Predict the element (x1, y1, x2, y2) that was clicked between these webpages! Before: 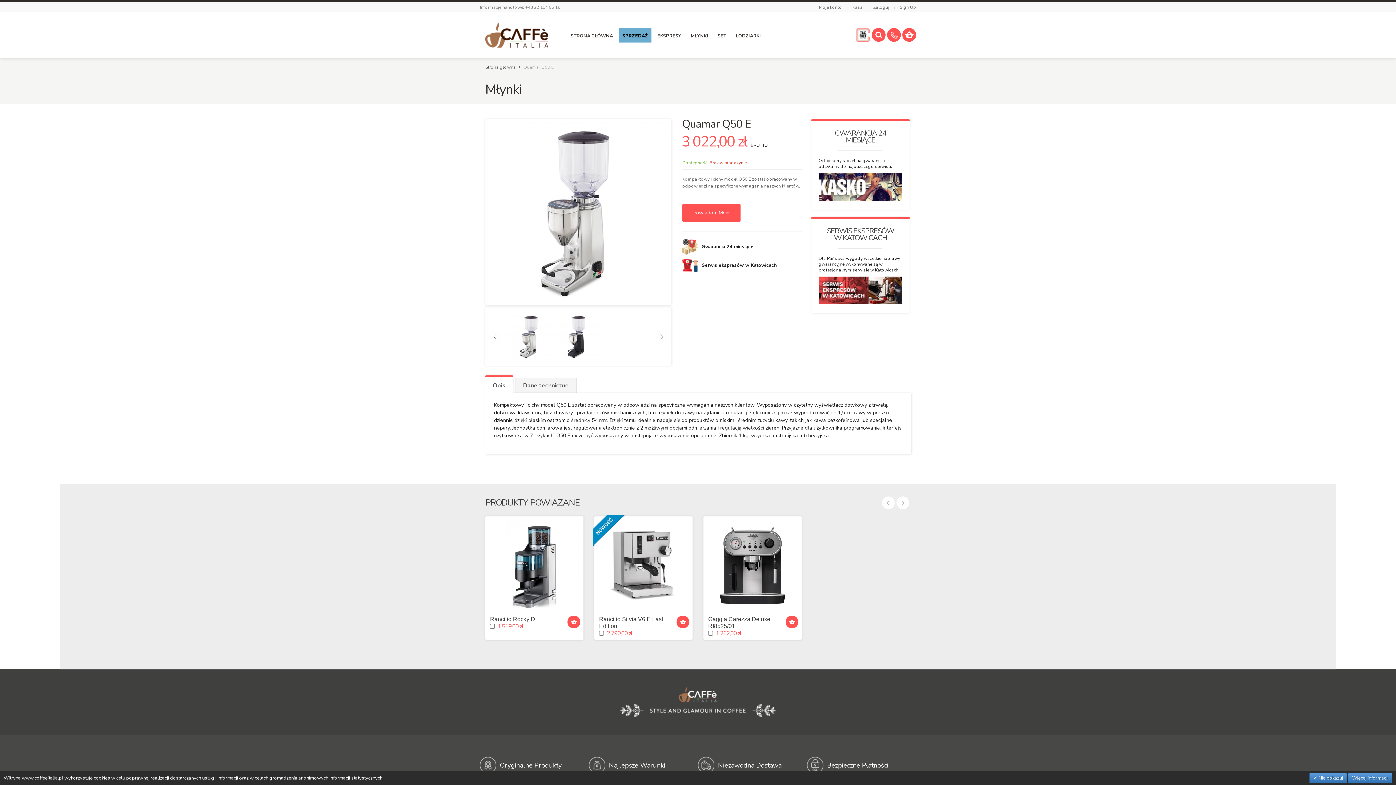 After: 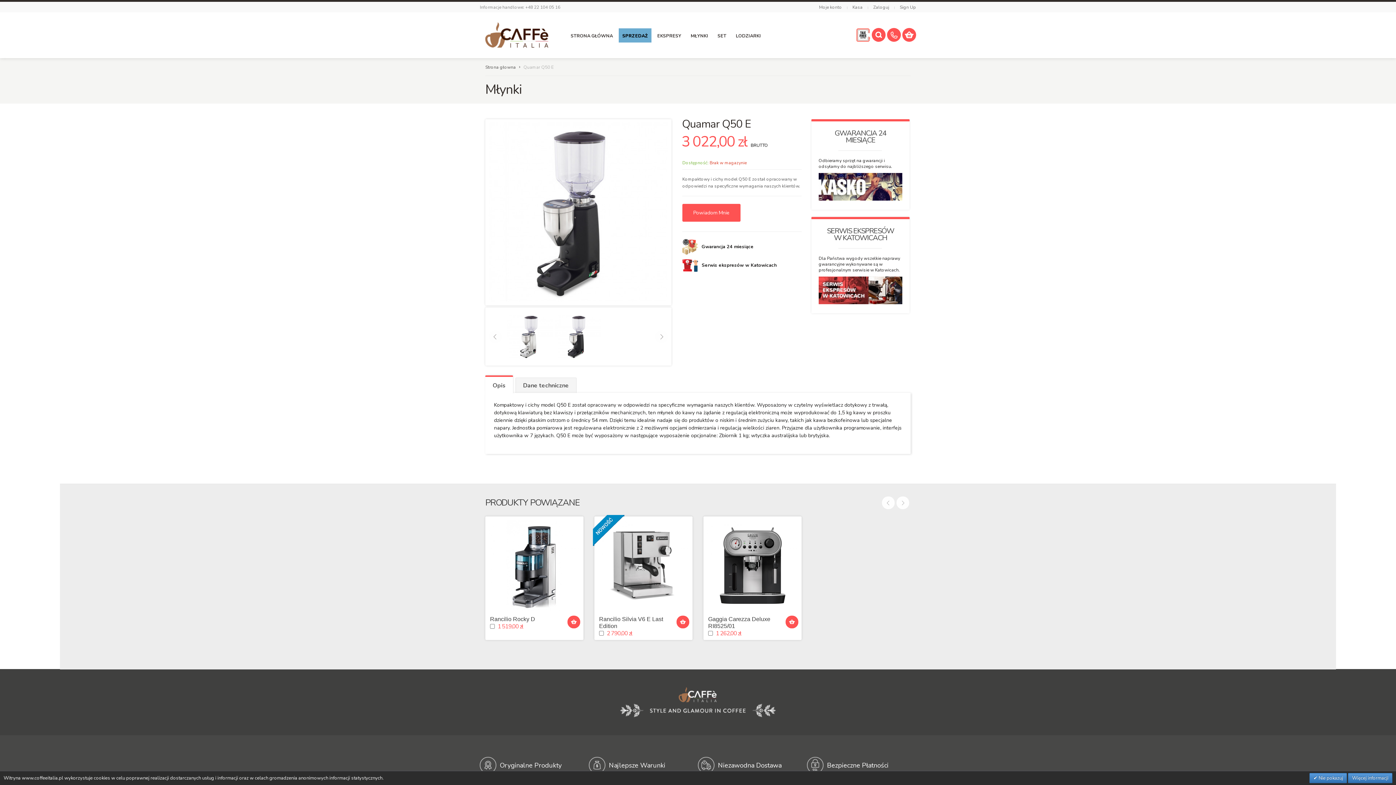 Action: bbox: (555, 333, 601, 339)